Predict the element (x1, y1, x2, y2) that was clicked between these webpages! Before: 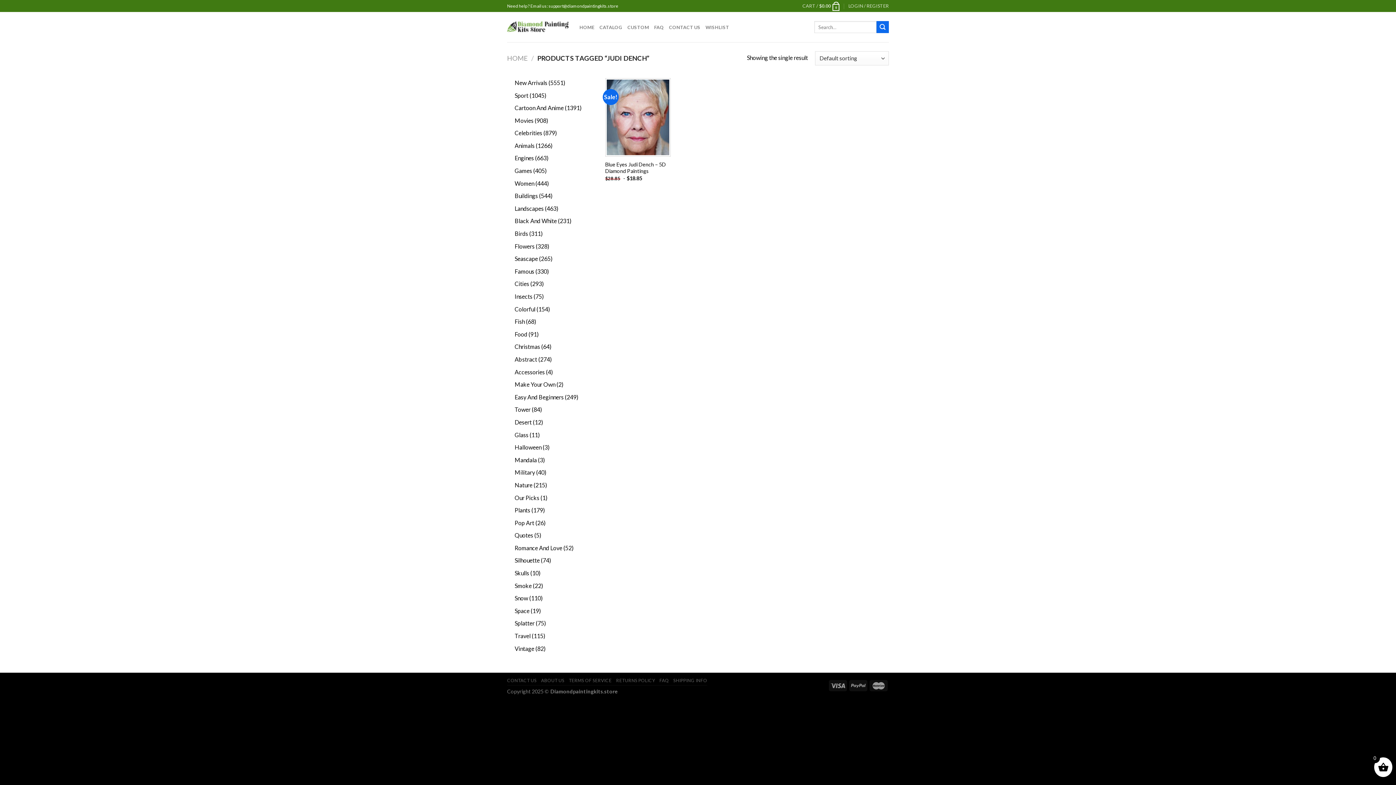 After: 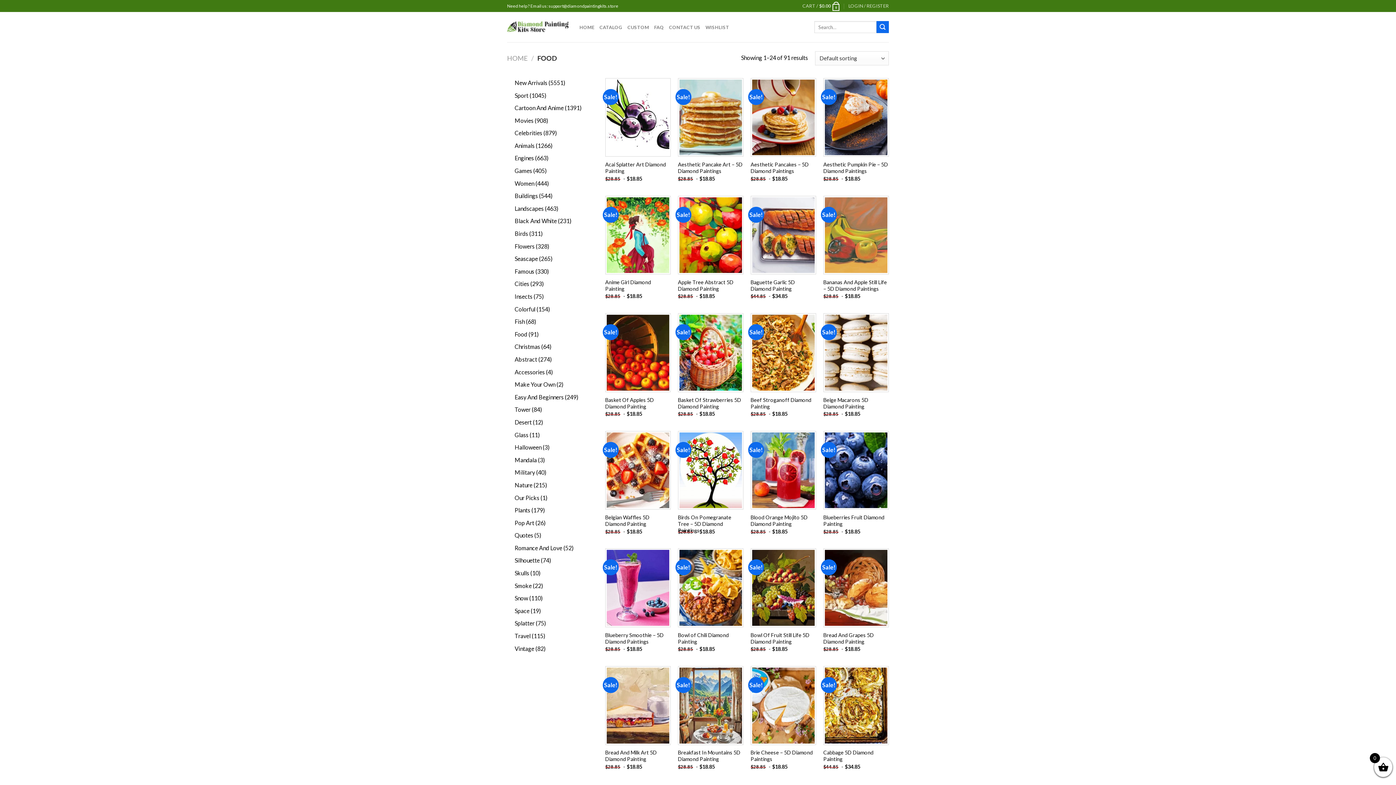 Action: label: Food bbox: (514, 330, 527, 337)